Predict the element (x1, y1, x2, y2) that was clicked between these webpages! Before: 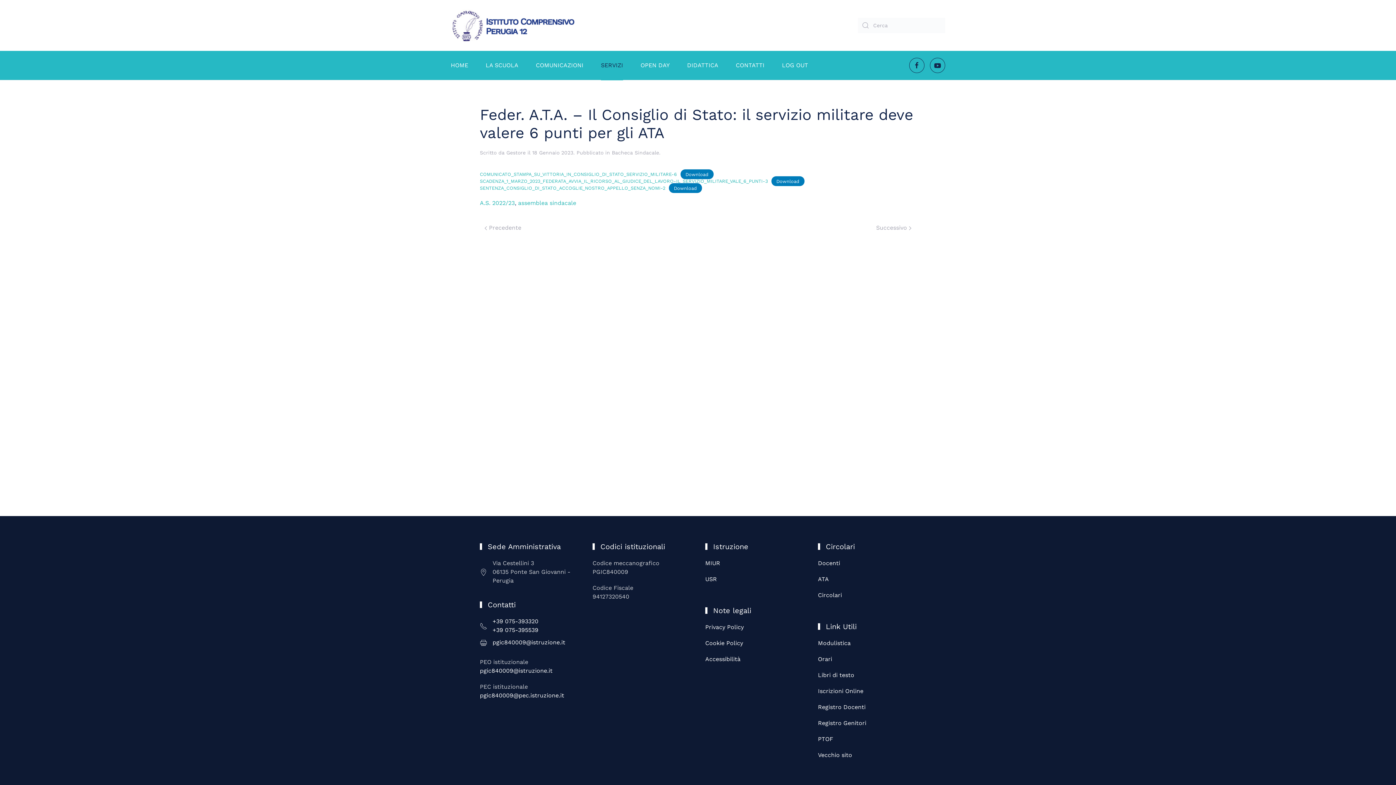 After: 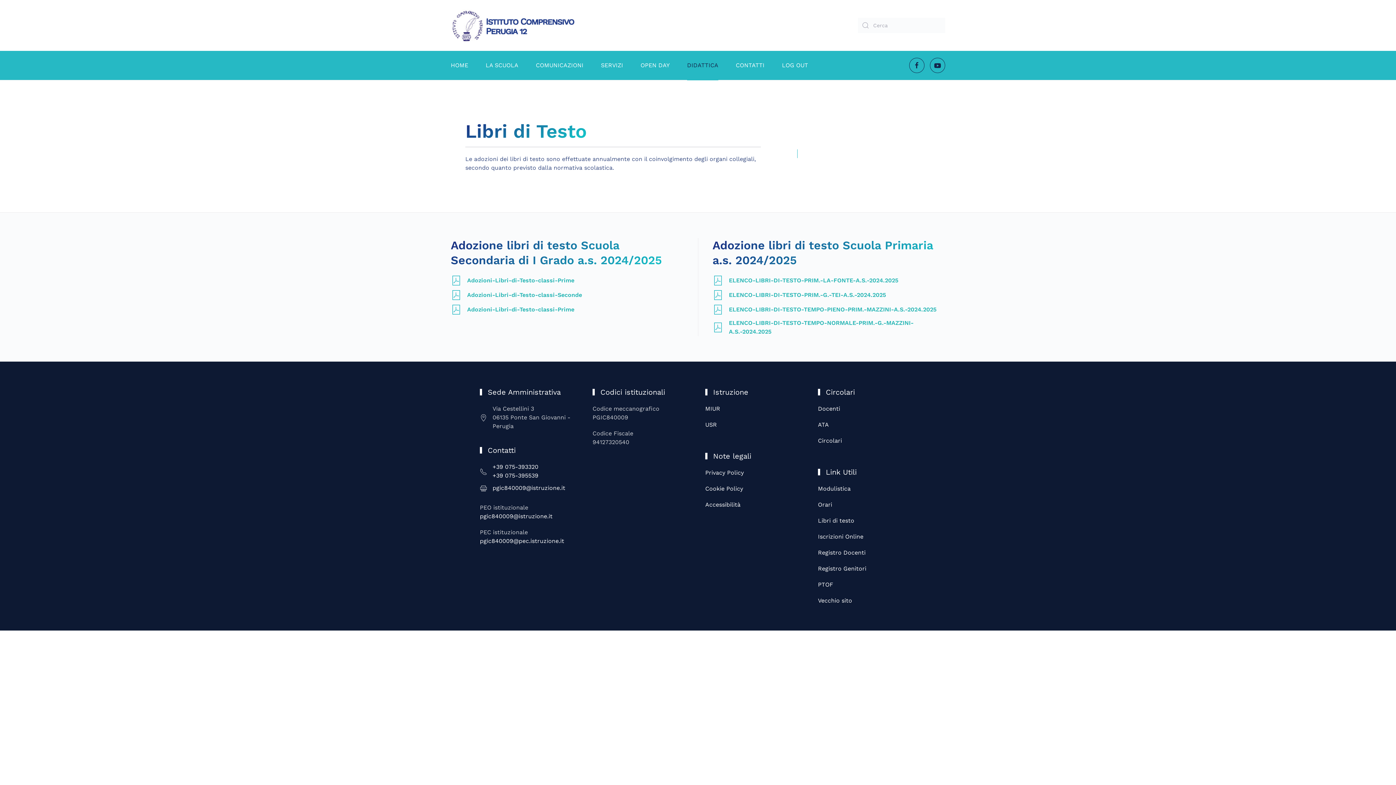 Action: label: Libri di testo bbox: (818, 672, 854, 678)